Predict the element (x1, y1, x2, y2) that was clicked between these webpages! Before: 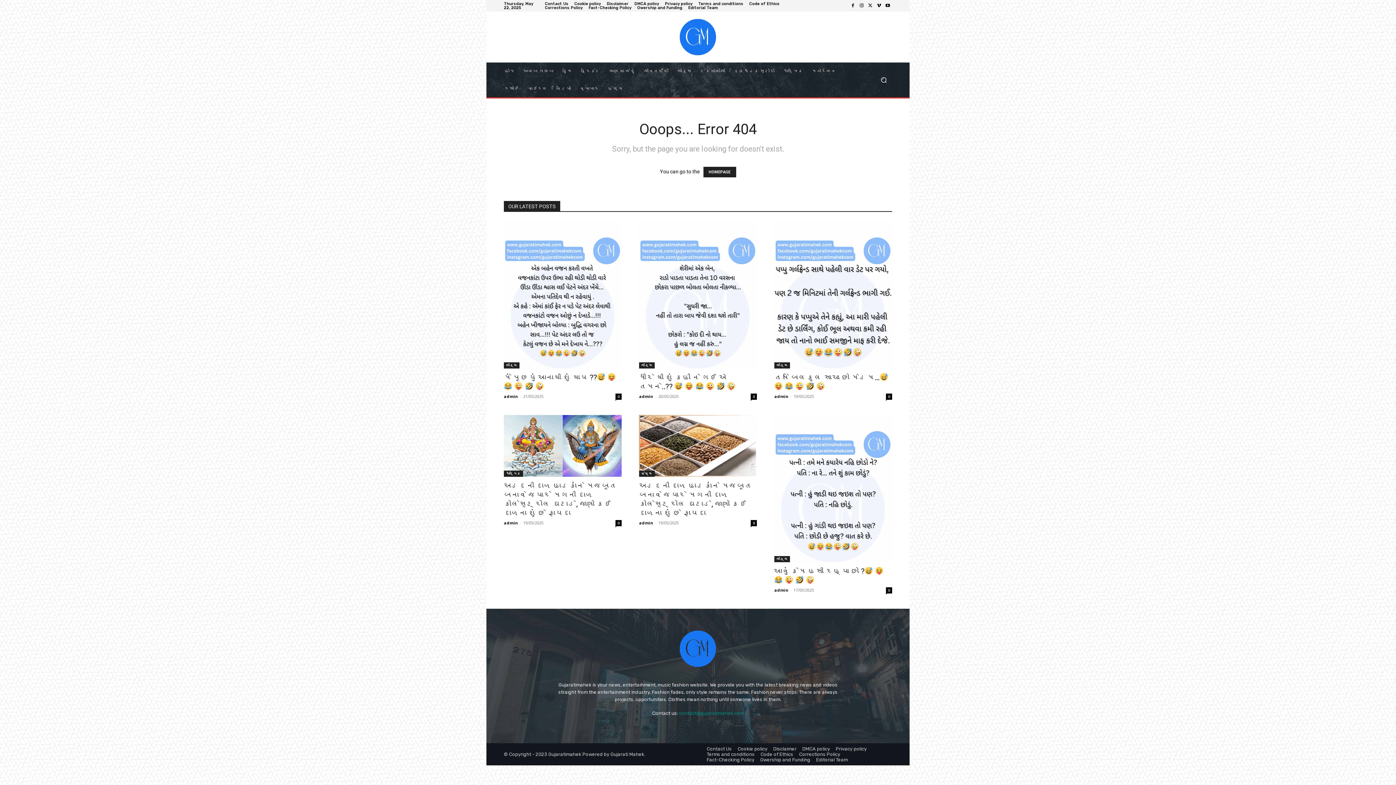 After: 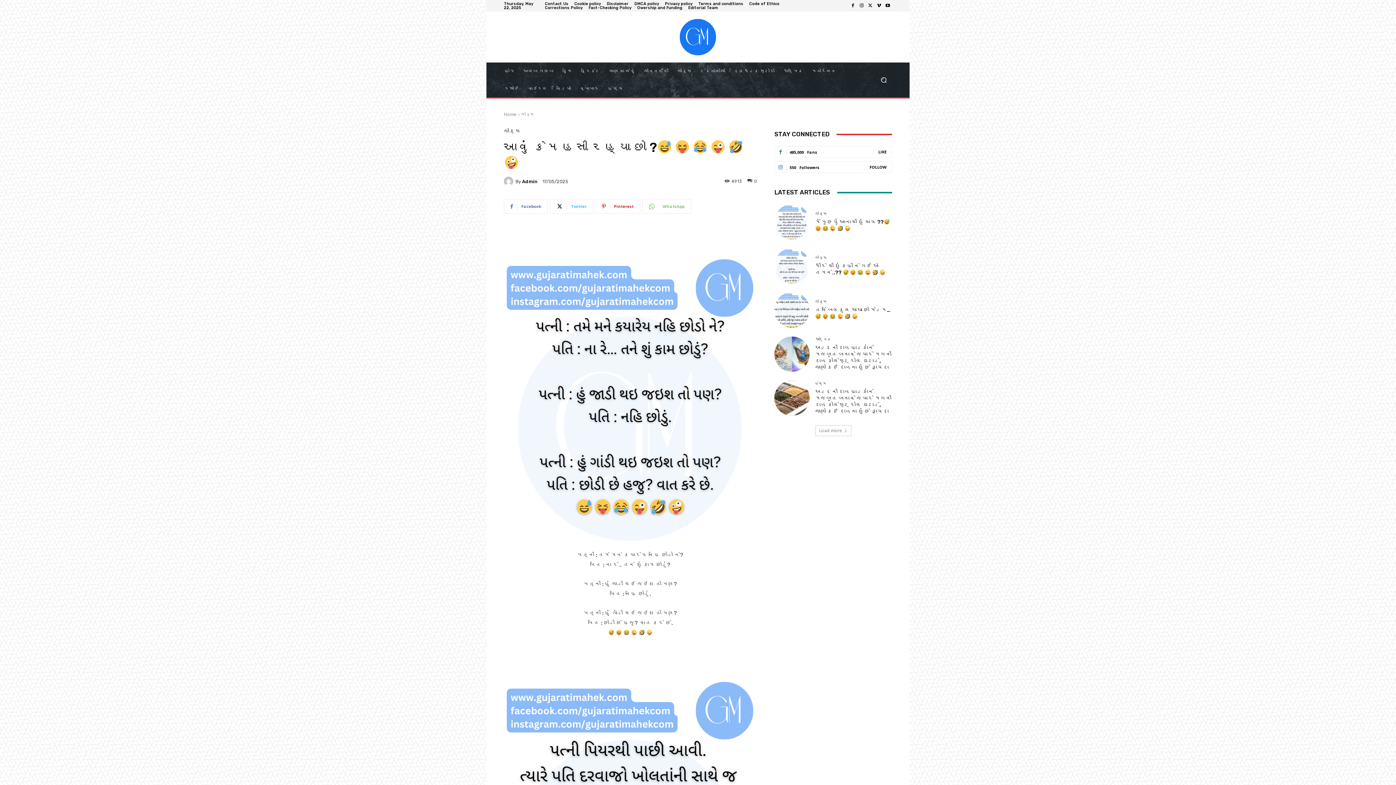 Action: bbox: (774, 415, 892, 562)